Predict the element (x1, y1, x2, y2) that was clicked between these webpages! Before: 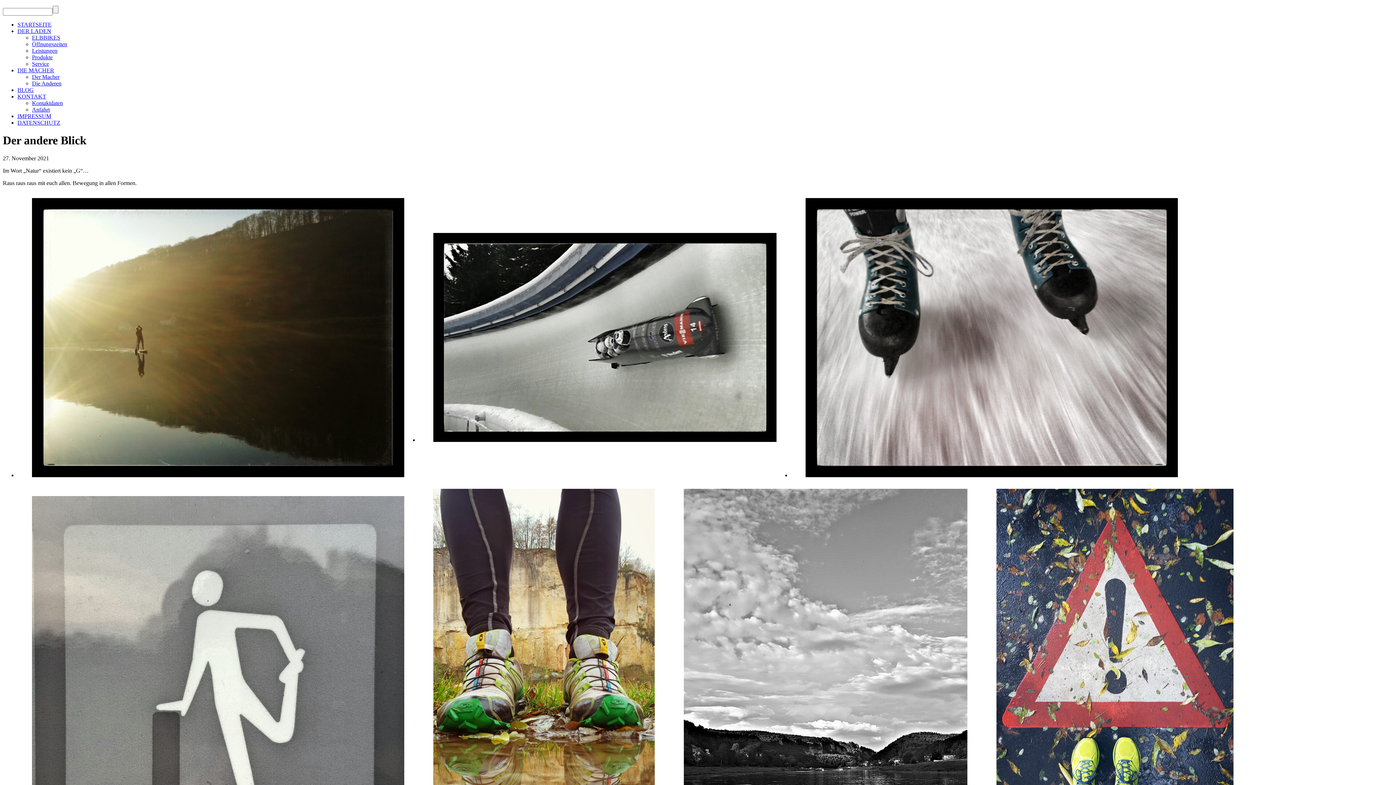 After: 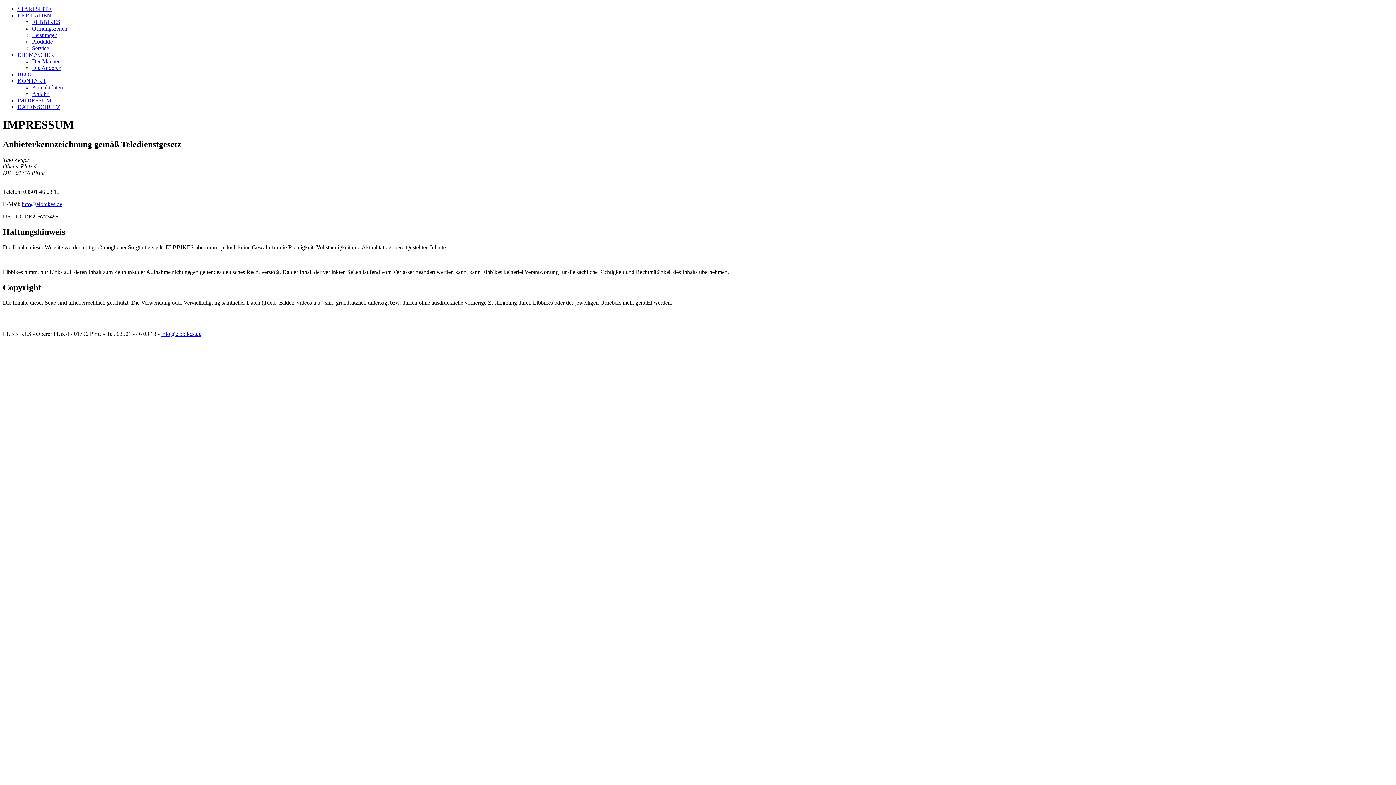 Action: label: IMPRESSUM bbox: (17, 113, 51, 119)